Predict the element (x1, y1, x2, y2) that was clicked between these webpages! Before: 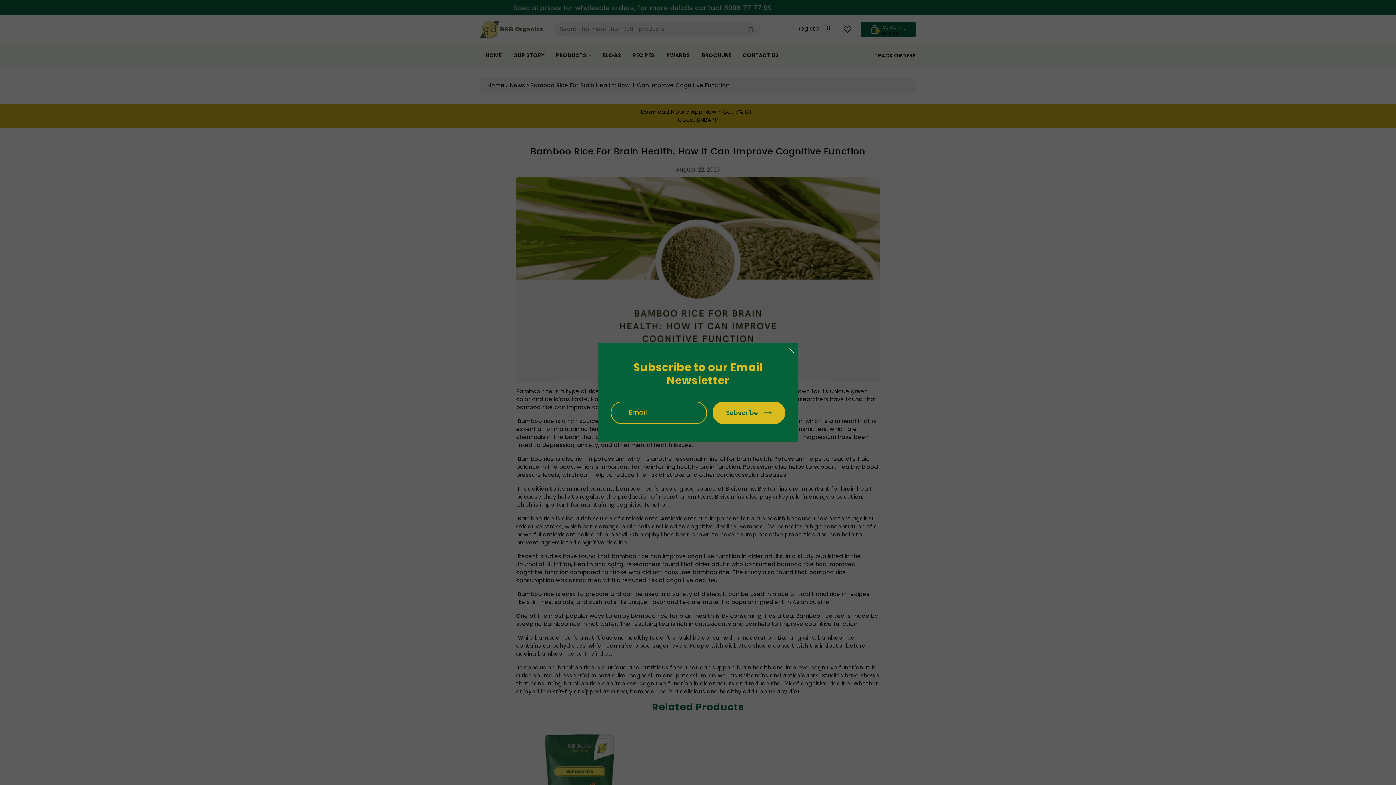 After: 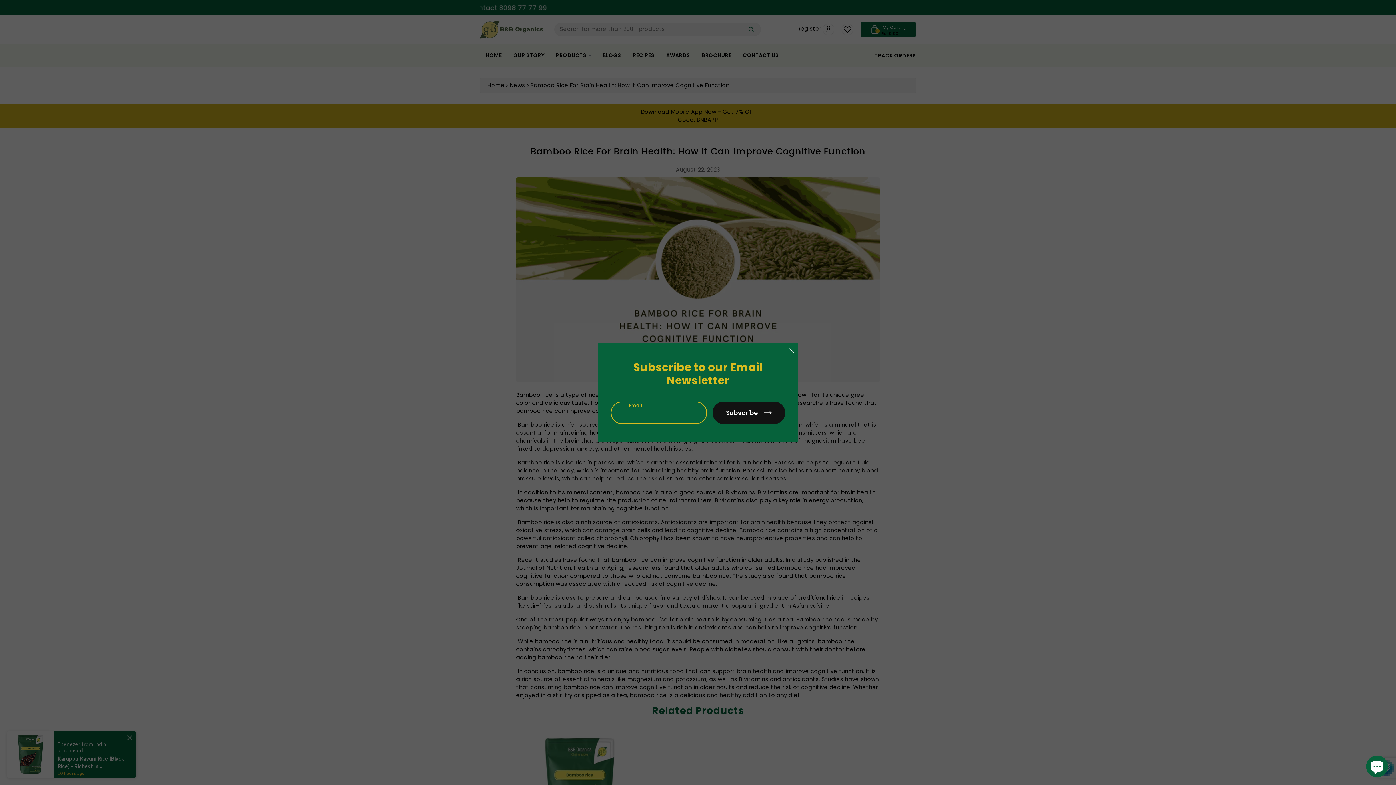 Action: bbox: (712, 401, 785, 424) label: Subscribe